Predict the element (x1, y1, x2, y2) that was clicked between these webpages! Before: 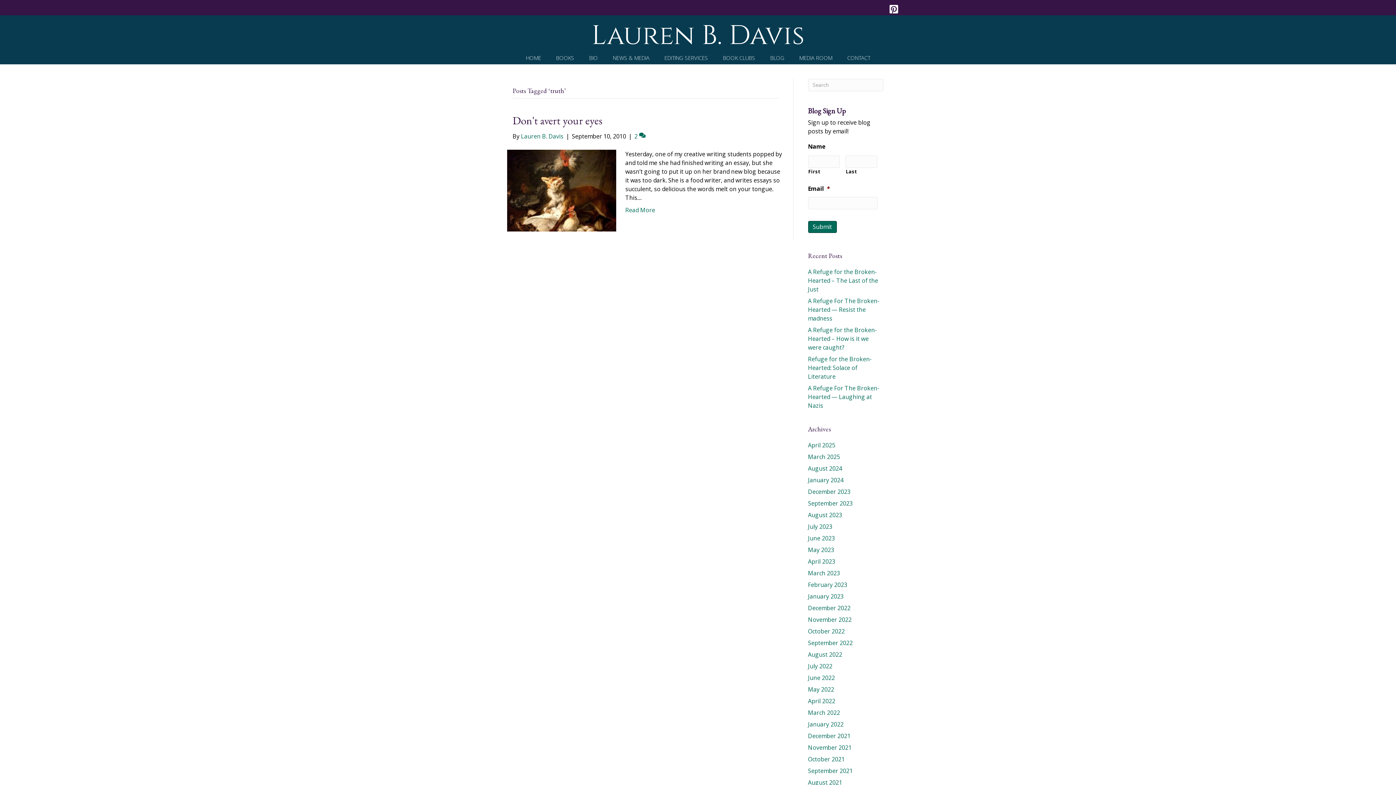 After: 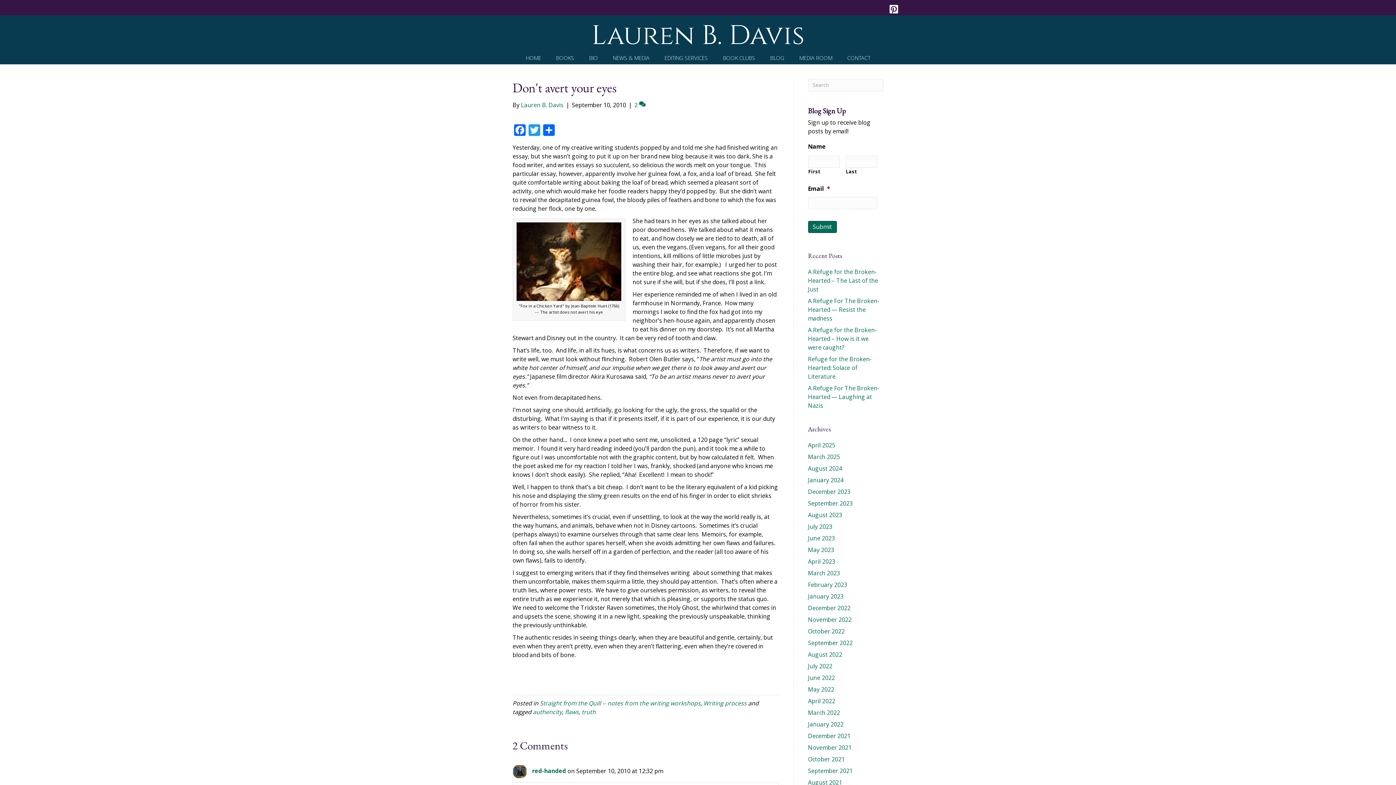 Action: bbox: (512, 113, 602, 127) label: Don't avert your eyes